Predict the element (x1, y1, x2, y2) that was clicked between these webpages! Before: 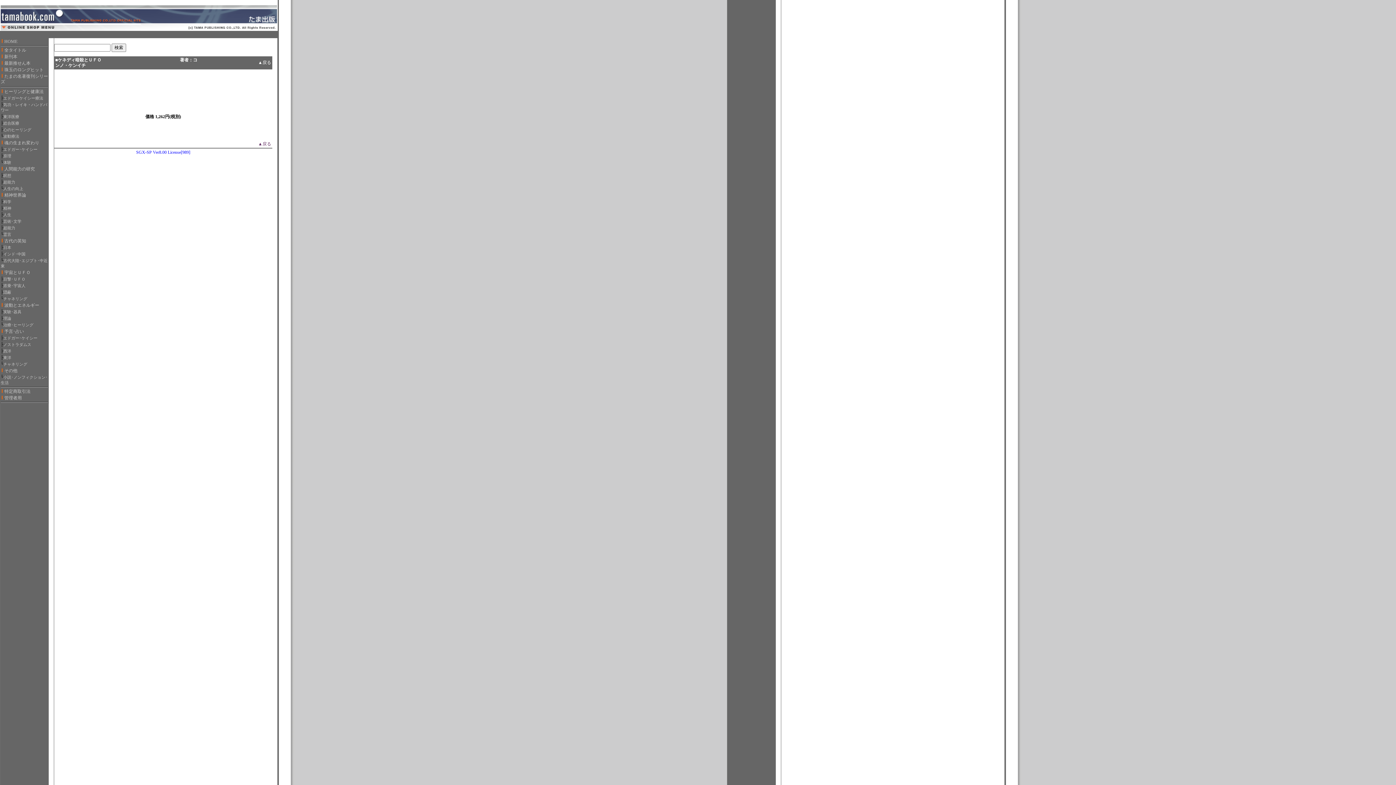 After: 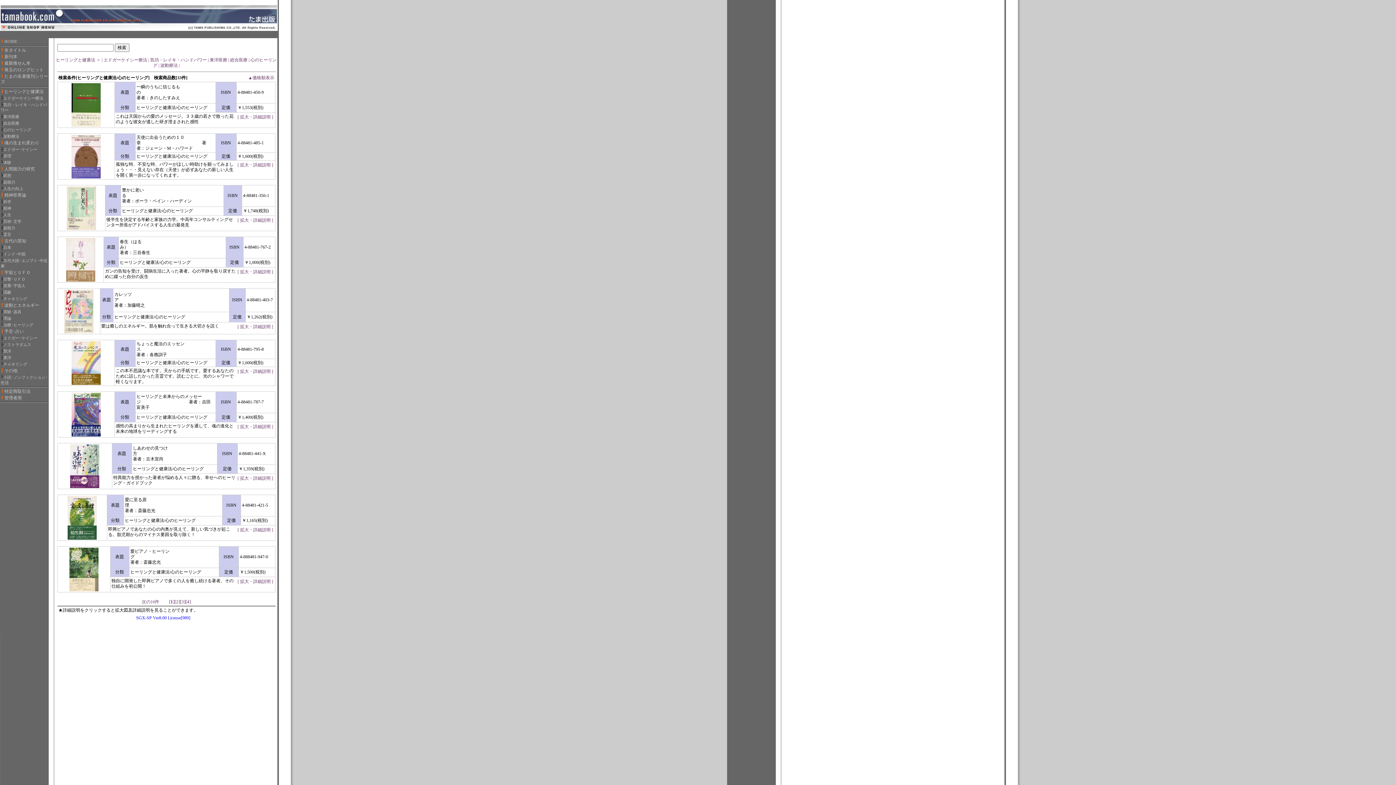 Action: label: 心のヒーリング bbox: (3, 127, 31, 132)